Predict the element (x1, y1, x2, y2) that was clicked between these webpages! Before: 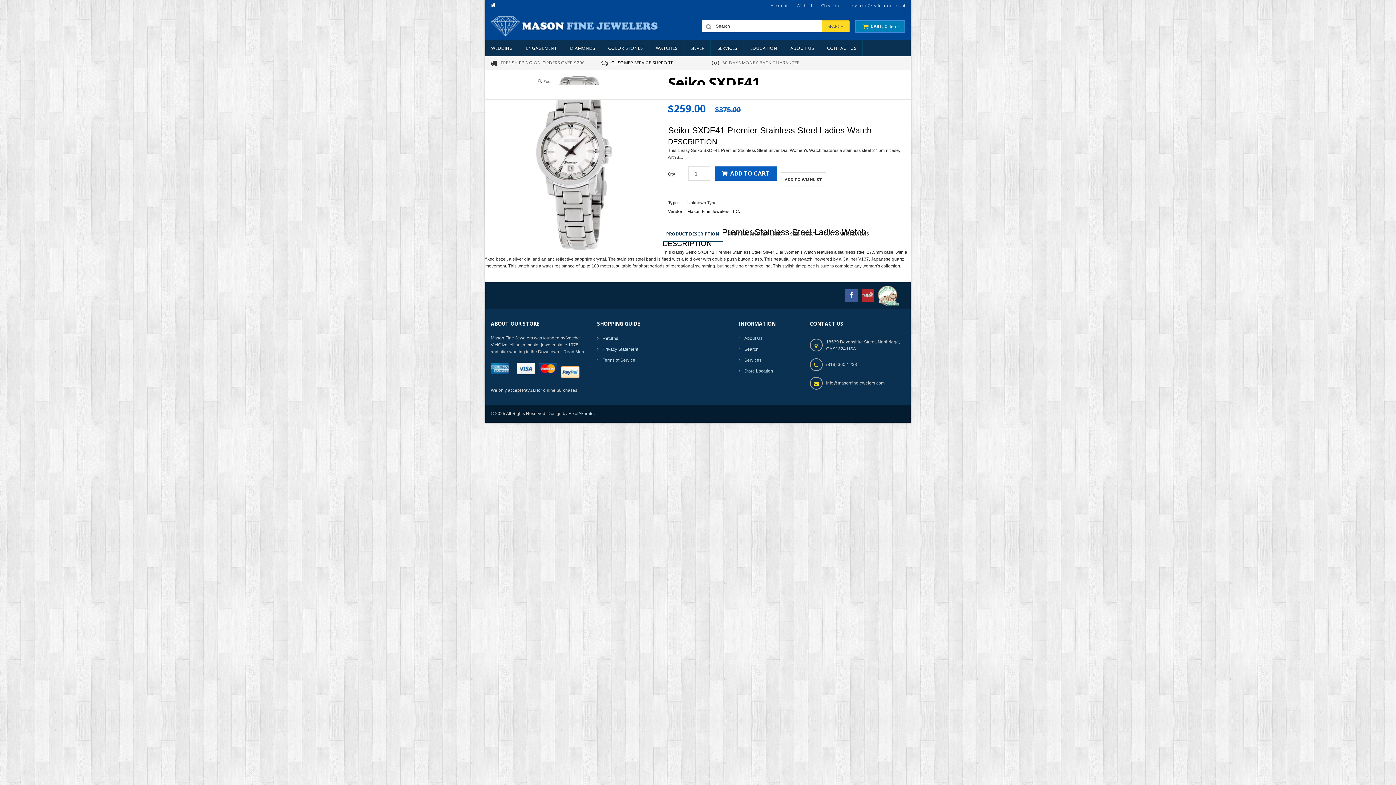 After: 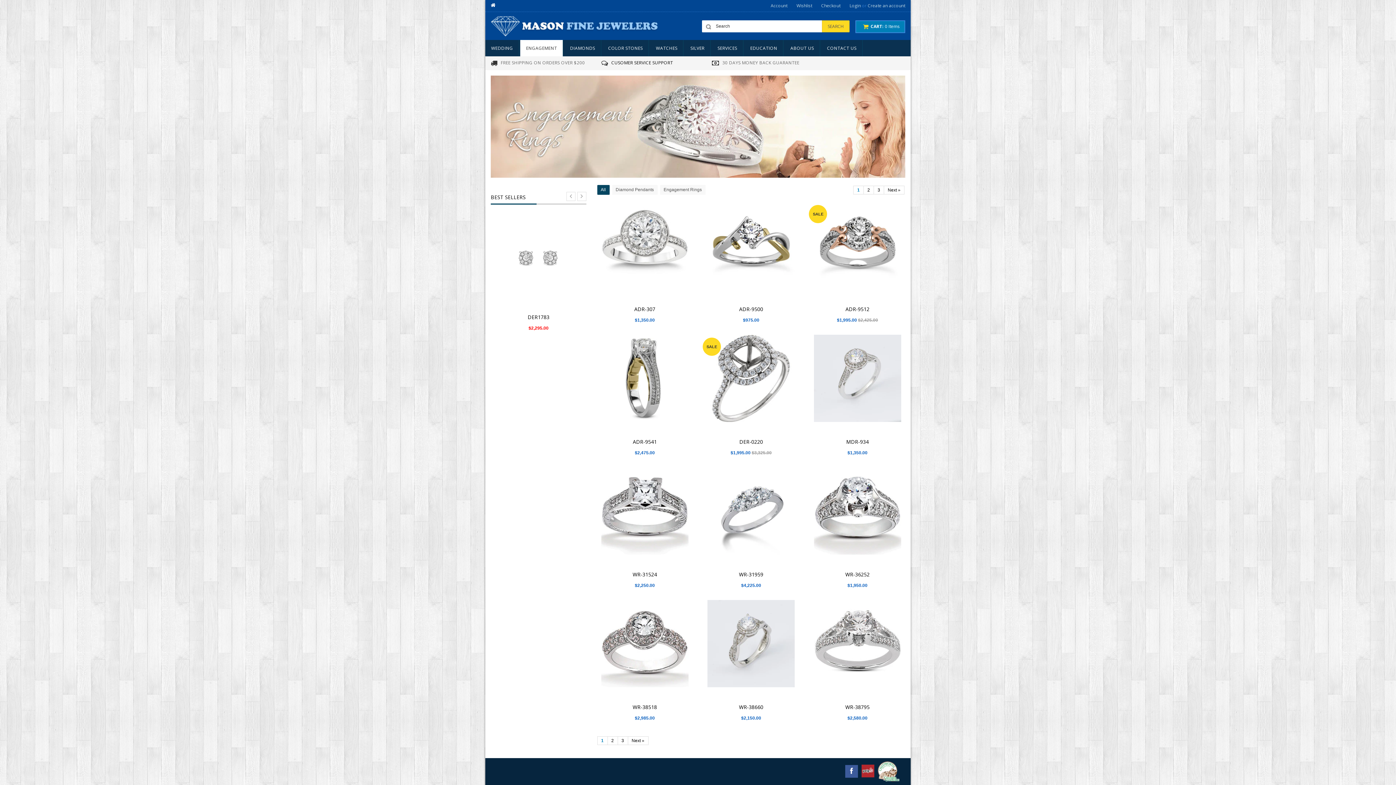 Action: label: ENGAGEMENT bbox: (520, 40, 563, 56)